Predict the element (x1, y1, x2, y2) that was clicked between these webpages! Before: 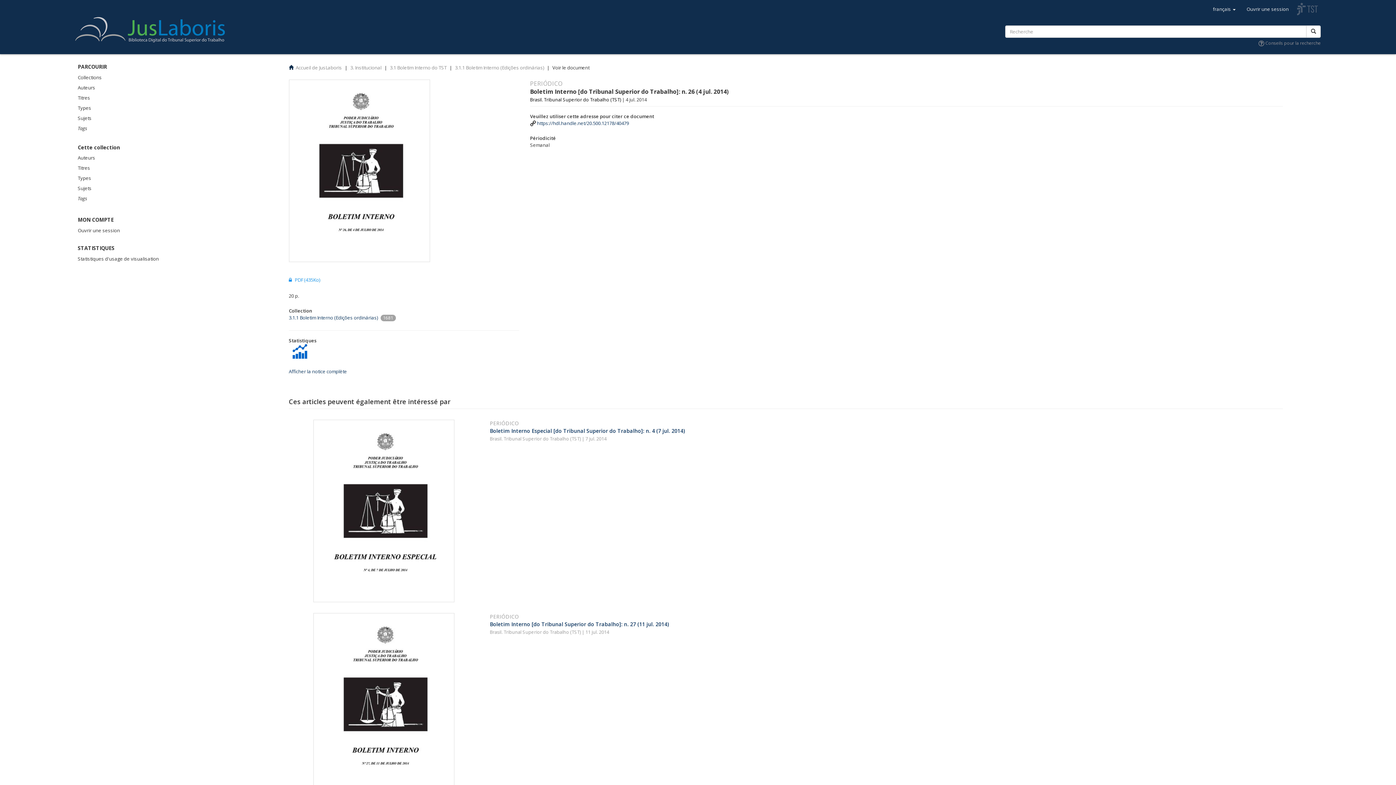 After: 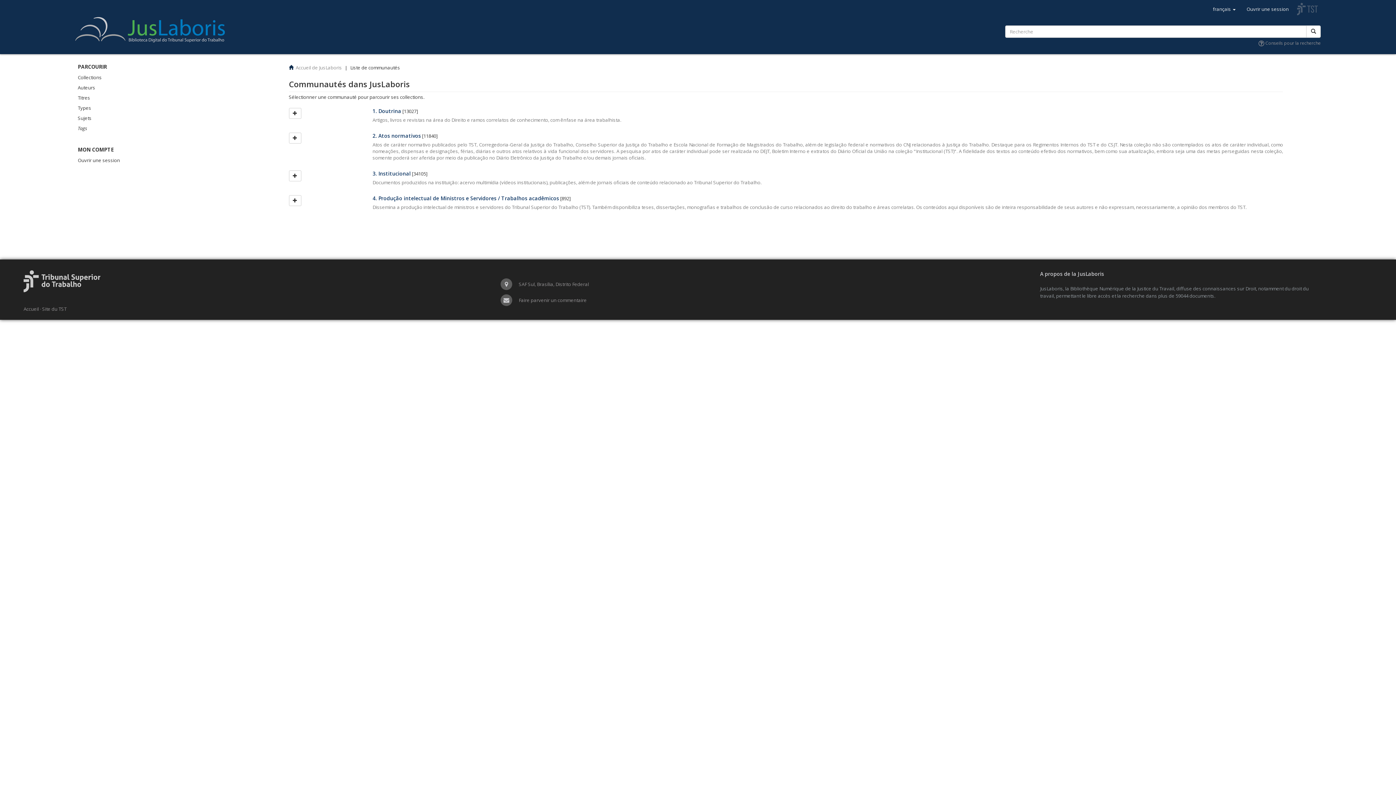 Action: label: Collections bbox: (75, 72, 278, 82)